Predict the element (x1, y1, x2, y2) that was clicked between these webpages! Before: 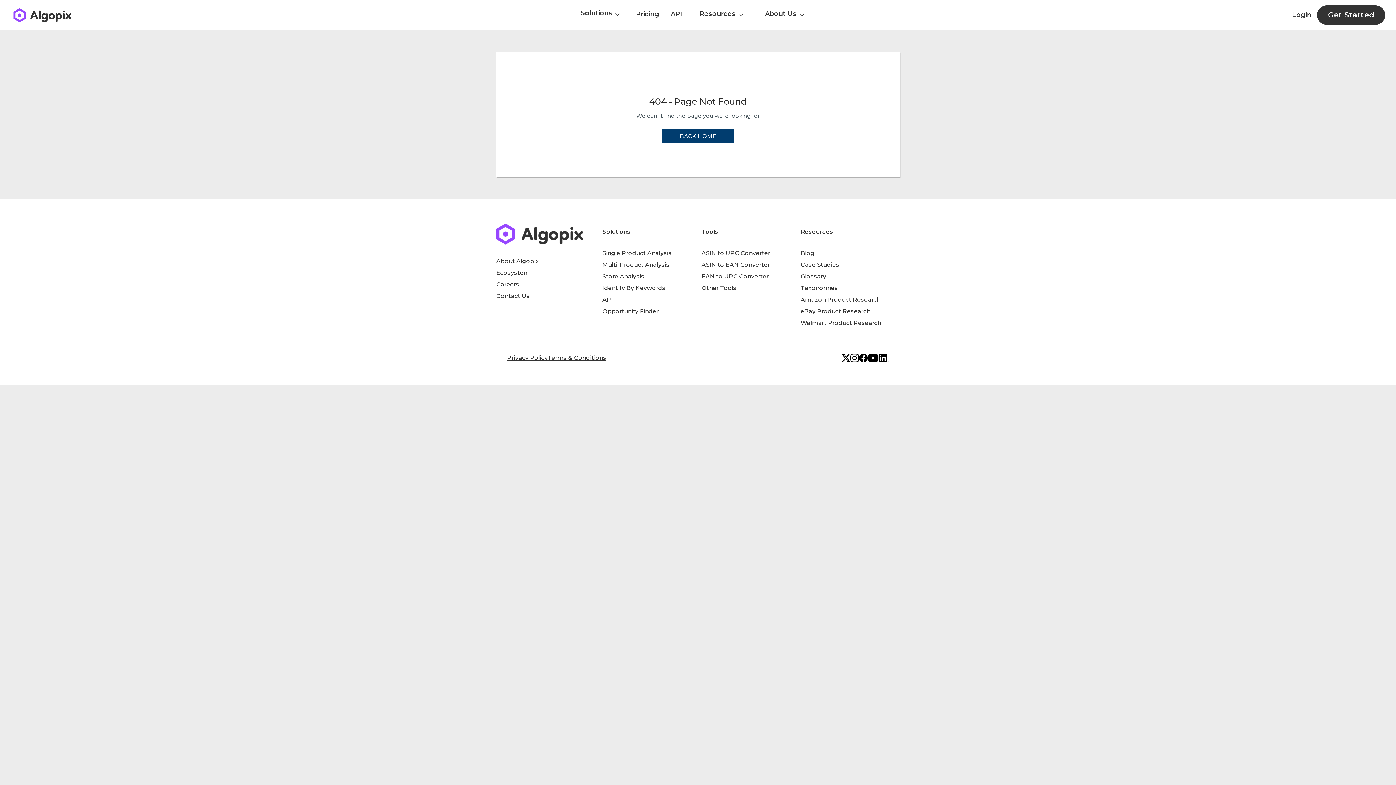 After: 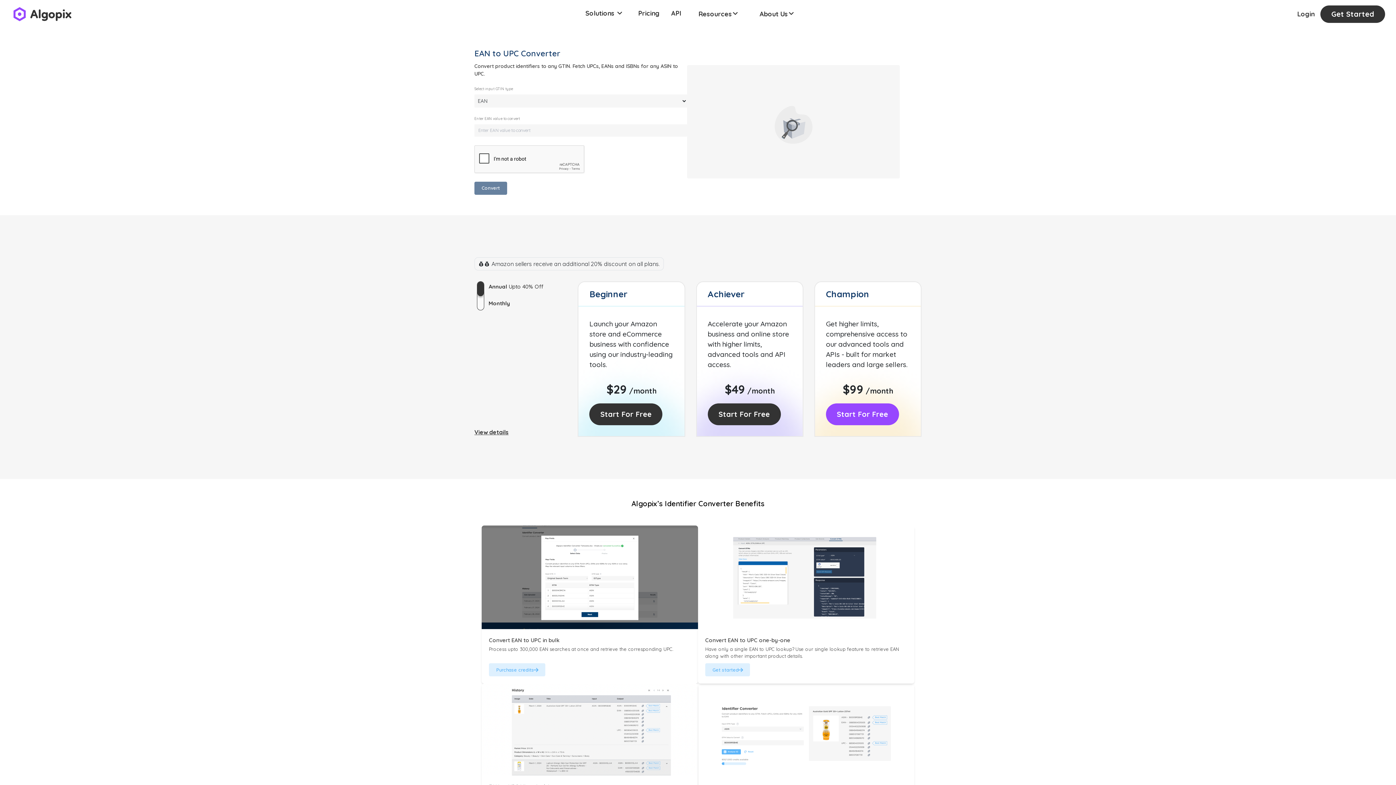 Action: bbox: (701, 273, 768, 280) label: EAN to UPC Converter